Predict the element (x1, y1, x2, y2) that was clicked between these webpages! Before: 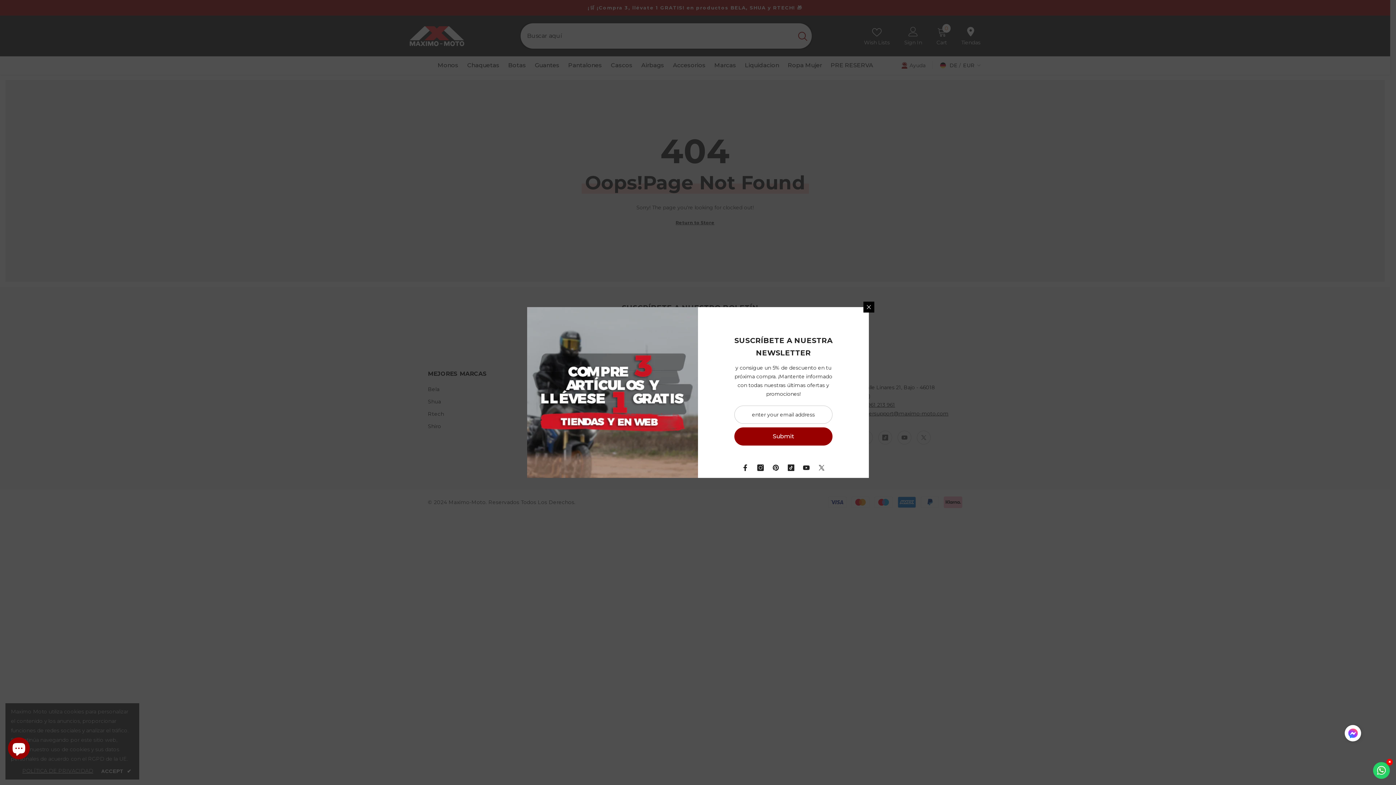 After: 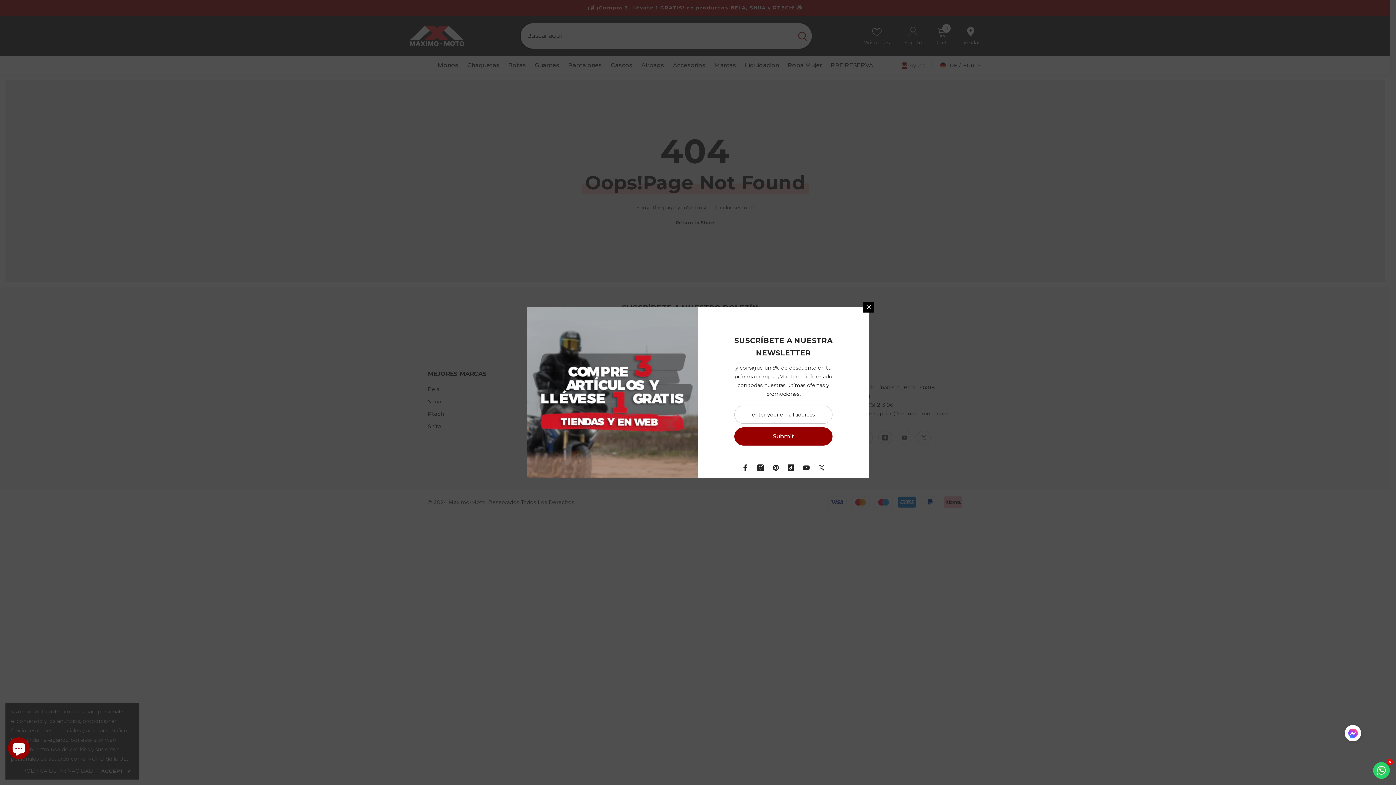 Action: bbox: (737, 460, 753, 475) label: Facebook